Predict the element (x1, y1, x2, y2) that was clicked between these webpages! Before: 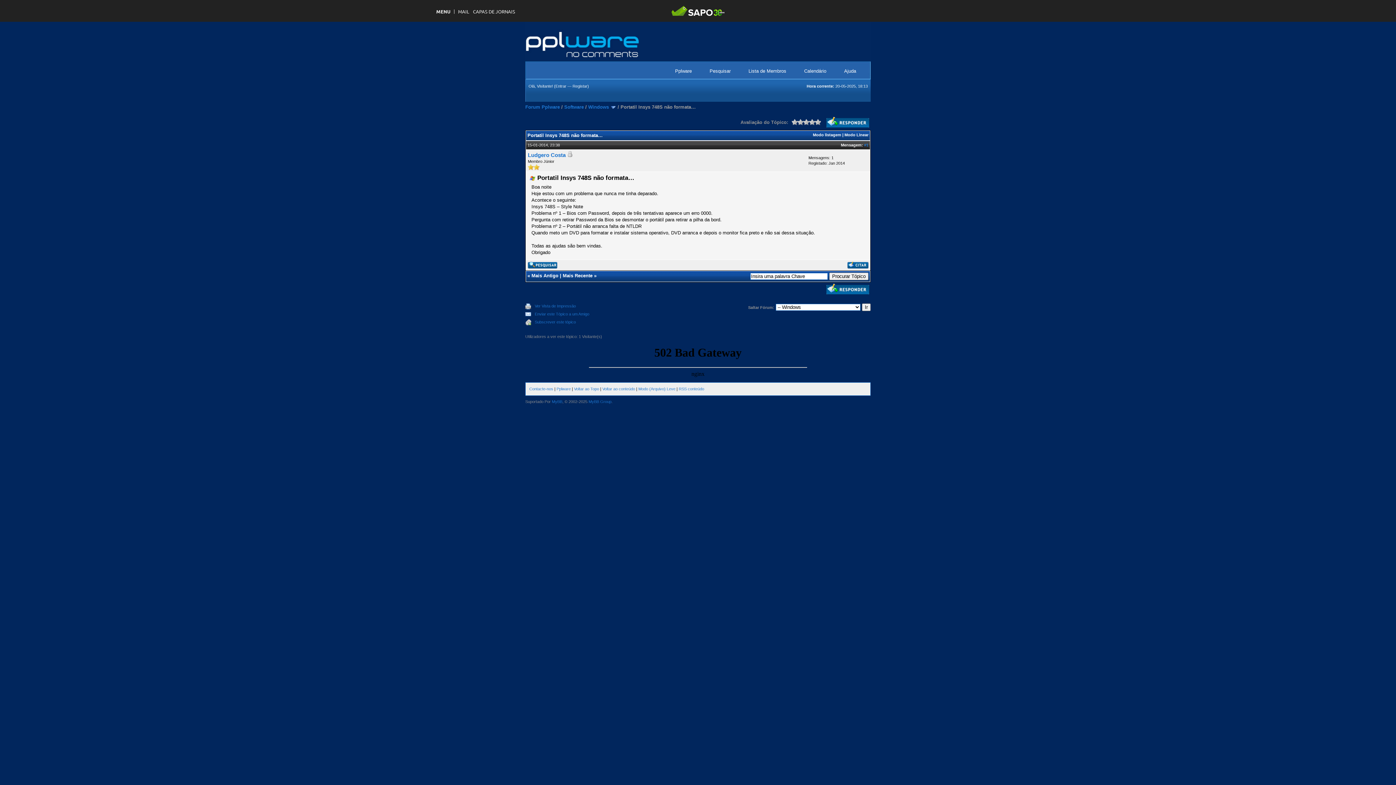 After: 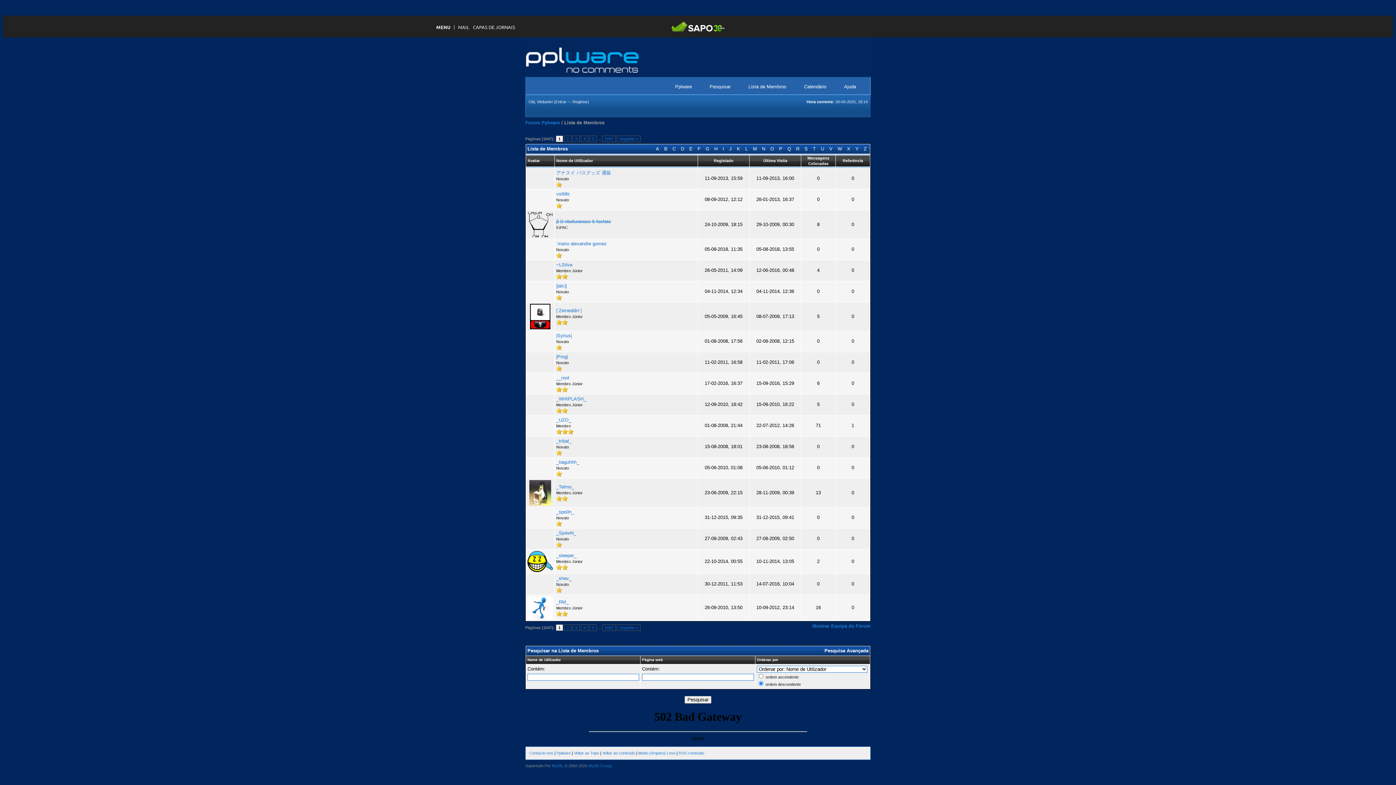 Action: bbox: (741, 64, 793, 77) label: Lista de Membros